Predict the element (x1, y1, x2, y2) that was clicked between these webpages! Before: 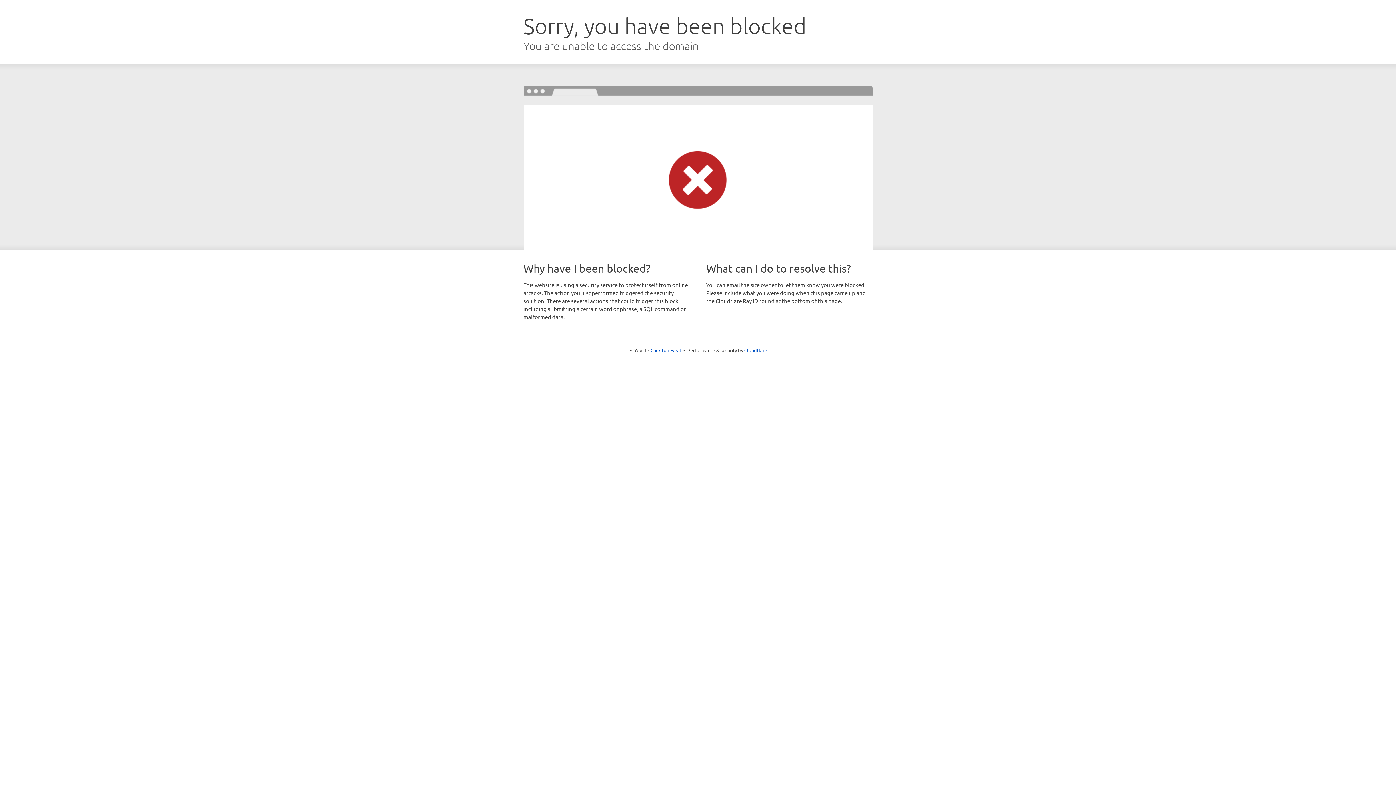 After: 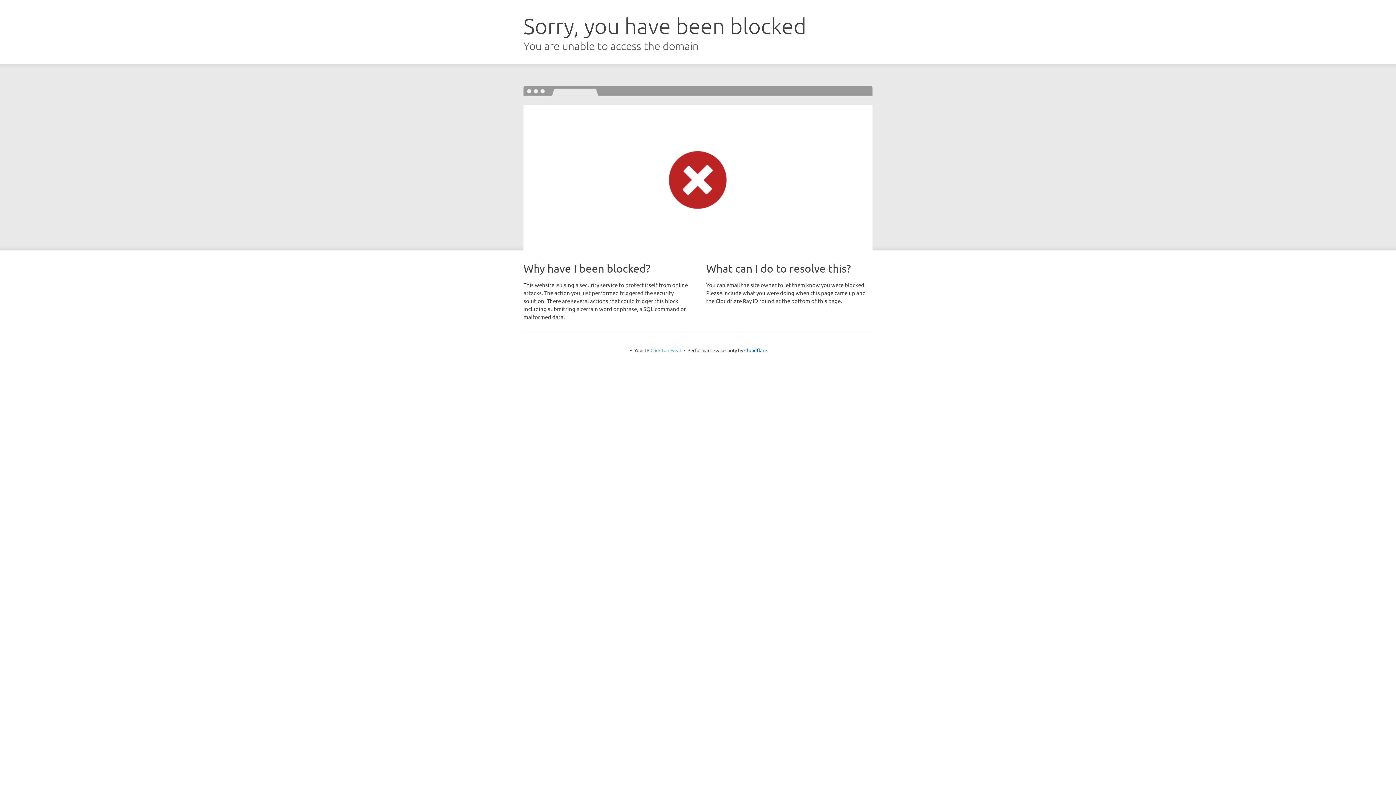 Action: bbox: (650, 347, 681, 353) label: Click to reveal